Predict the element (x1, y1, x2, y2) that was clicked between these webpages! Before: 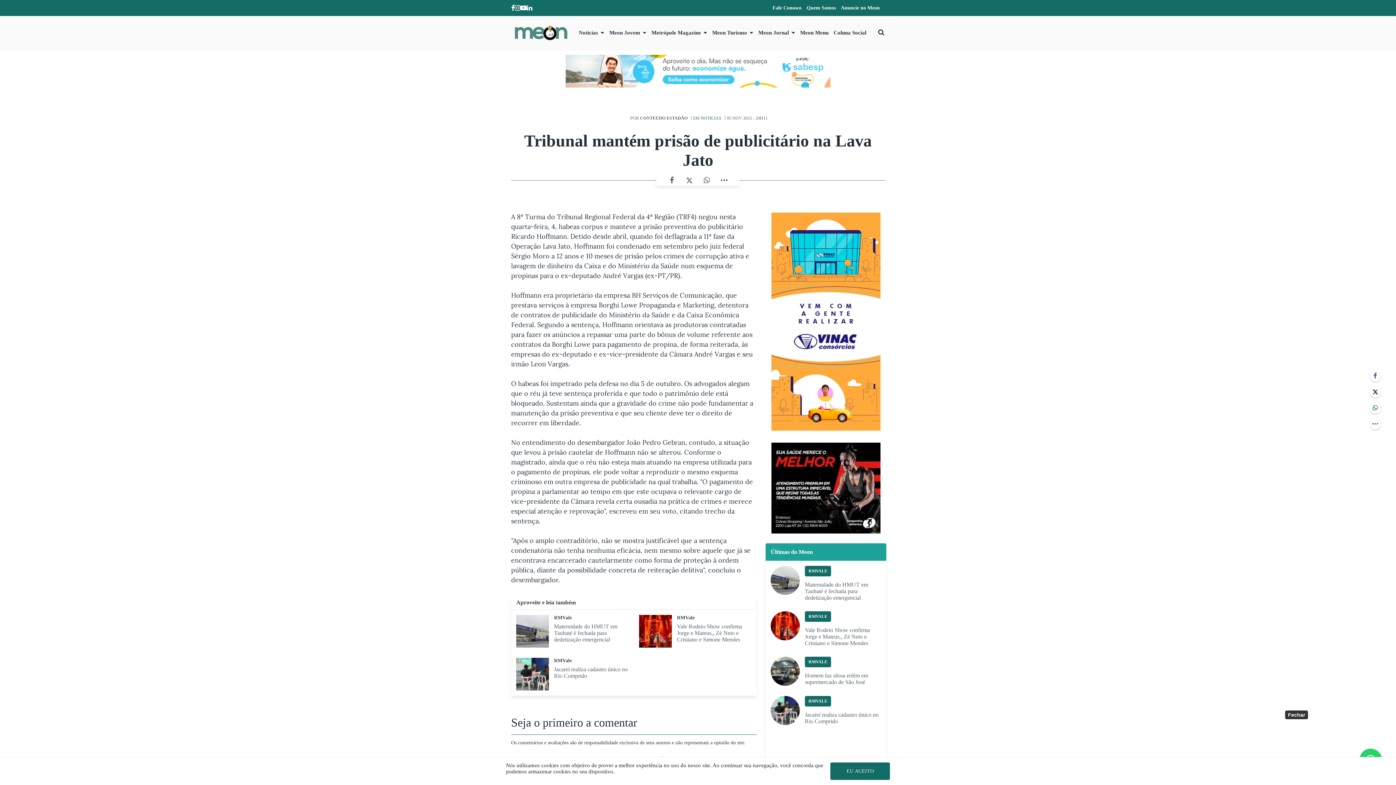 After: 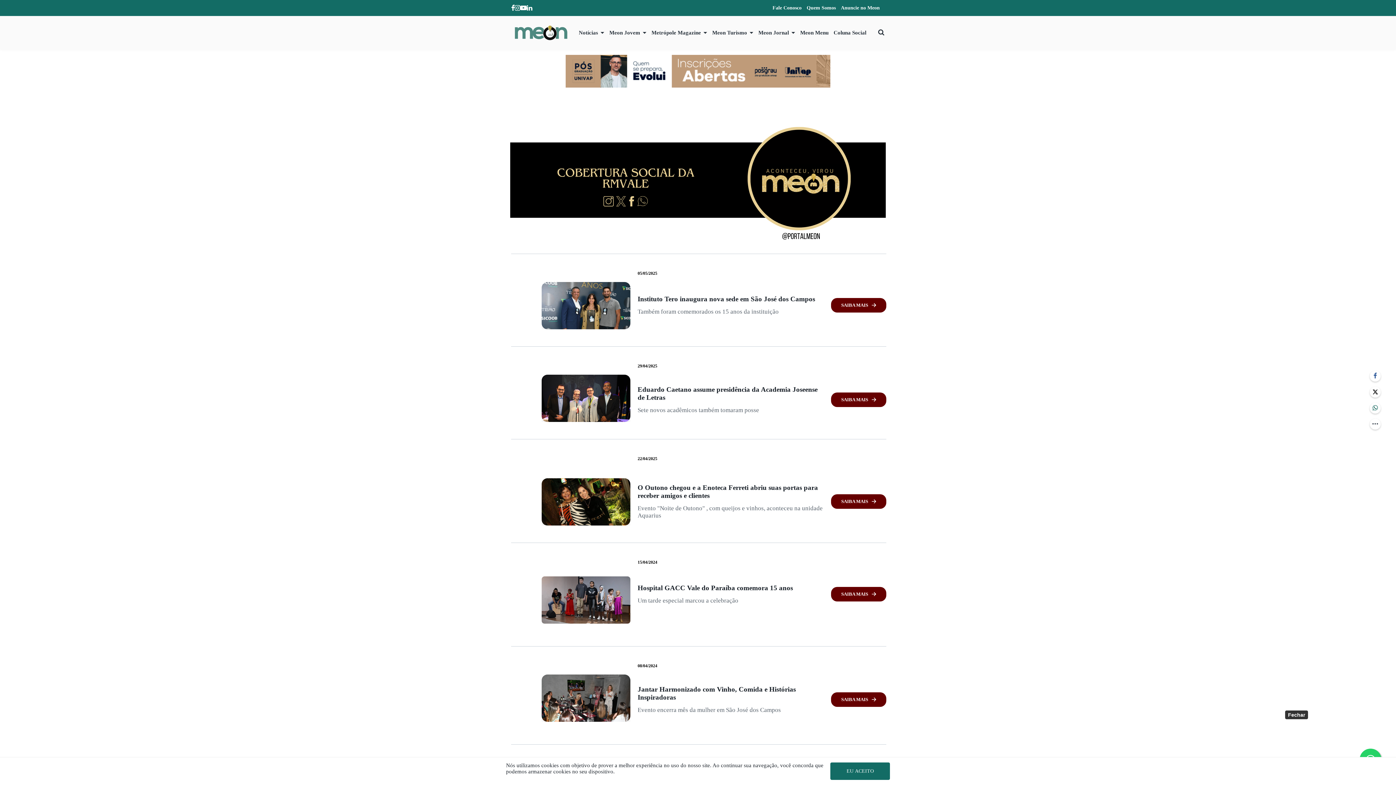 Action: label: Coluna Social bbox: (831, 27, 869, 38)